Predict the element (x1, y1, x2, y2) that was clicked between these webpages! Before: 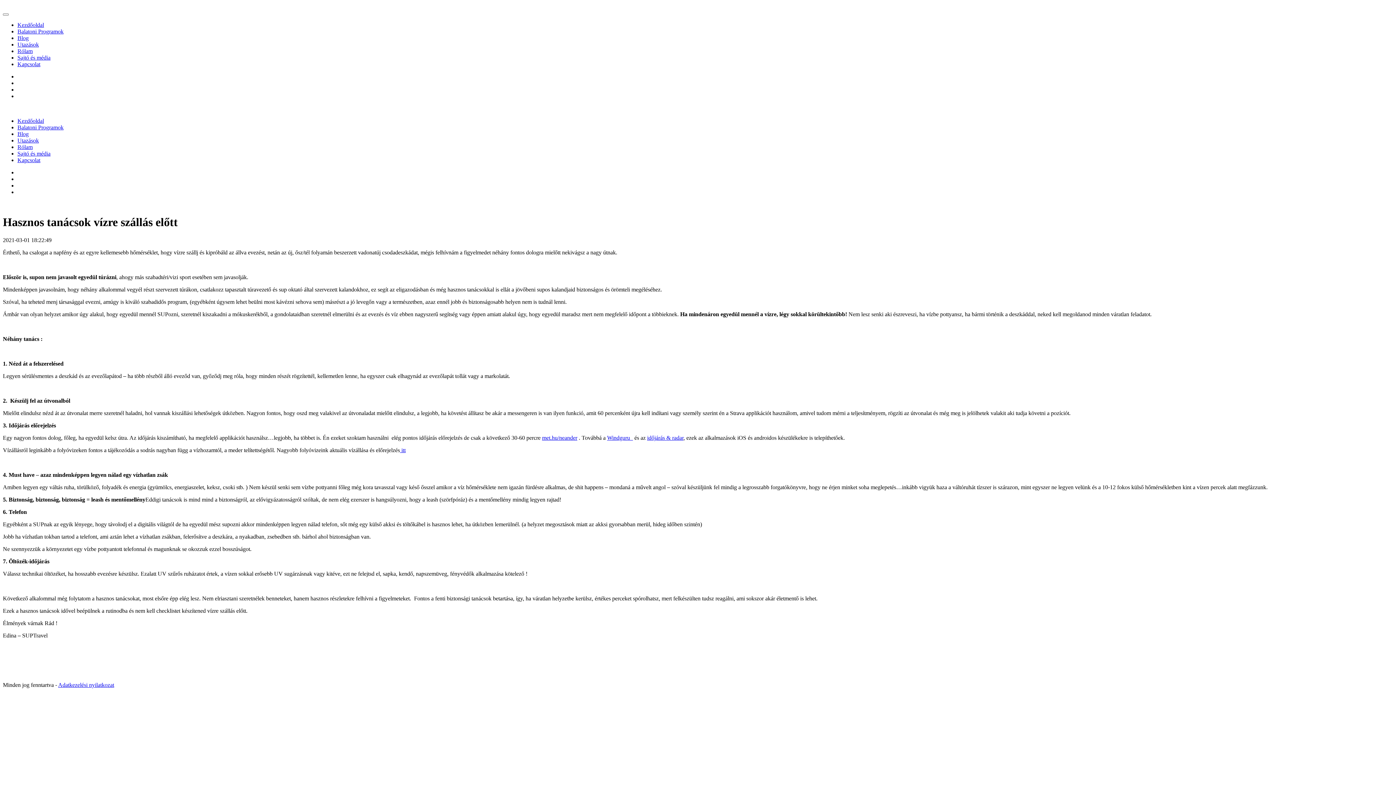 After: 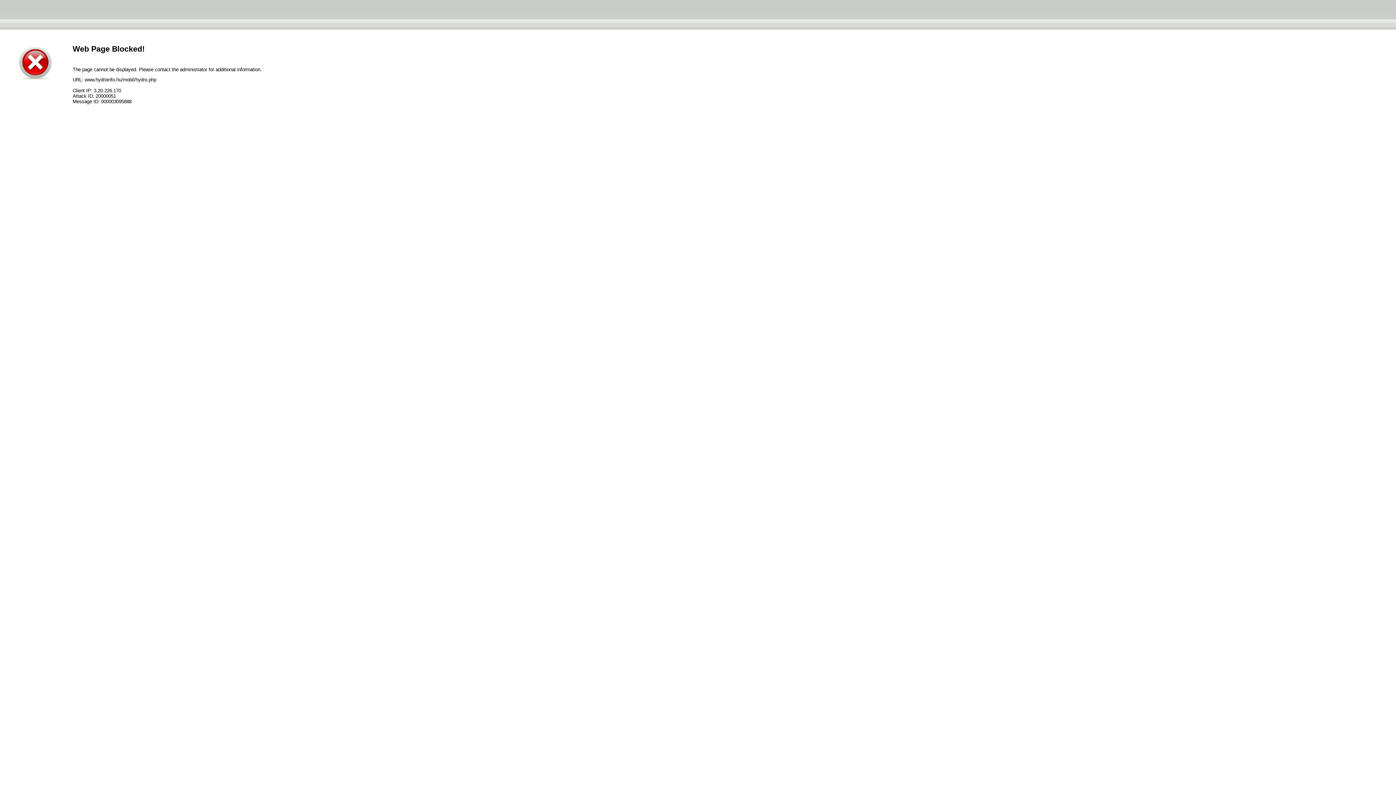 Action: label:  itt bbox: (400, 447, 405, 453)